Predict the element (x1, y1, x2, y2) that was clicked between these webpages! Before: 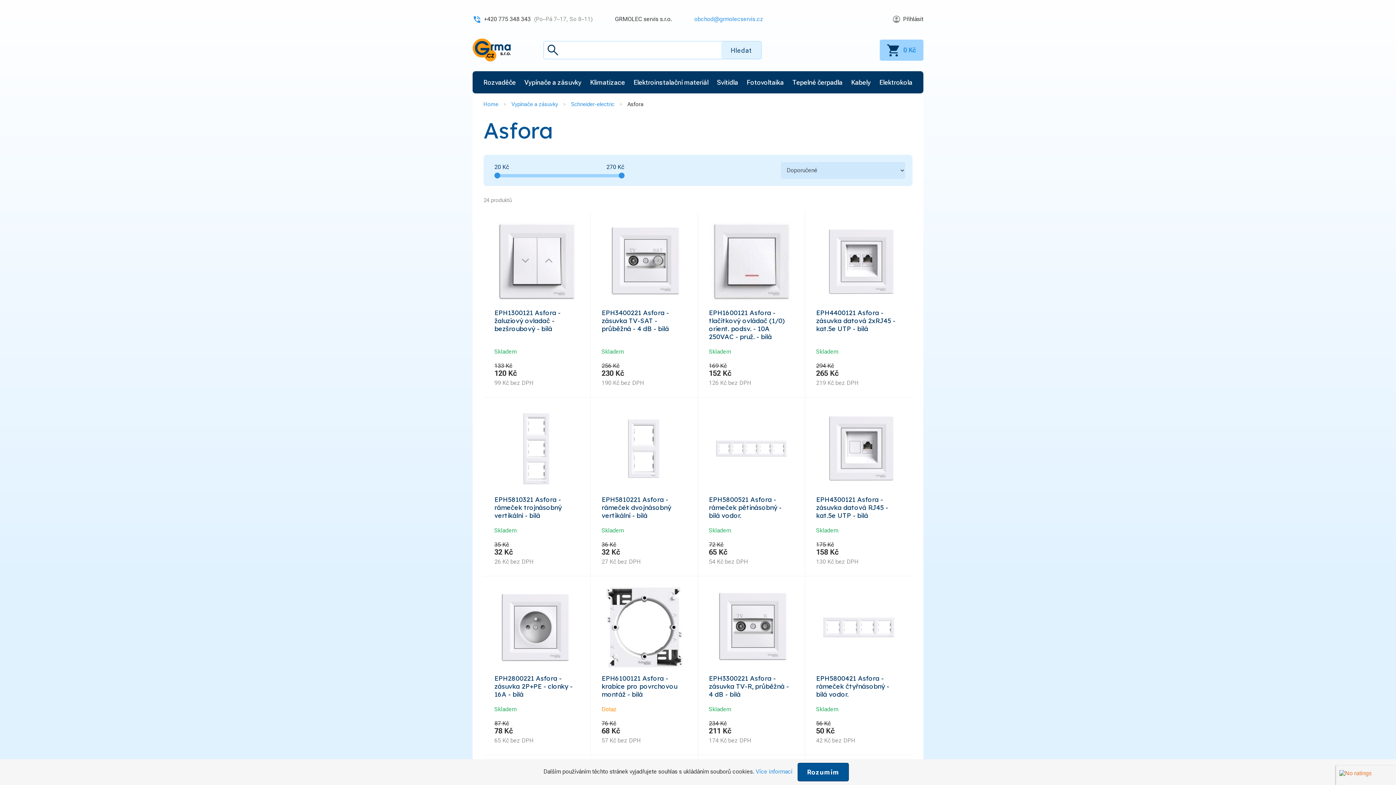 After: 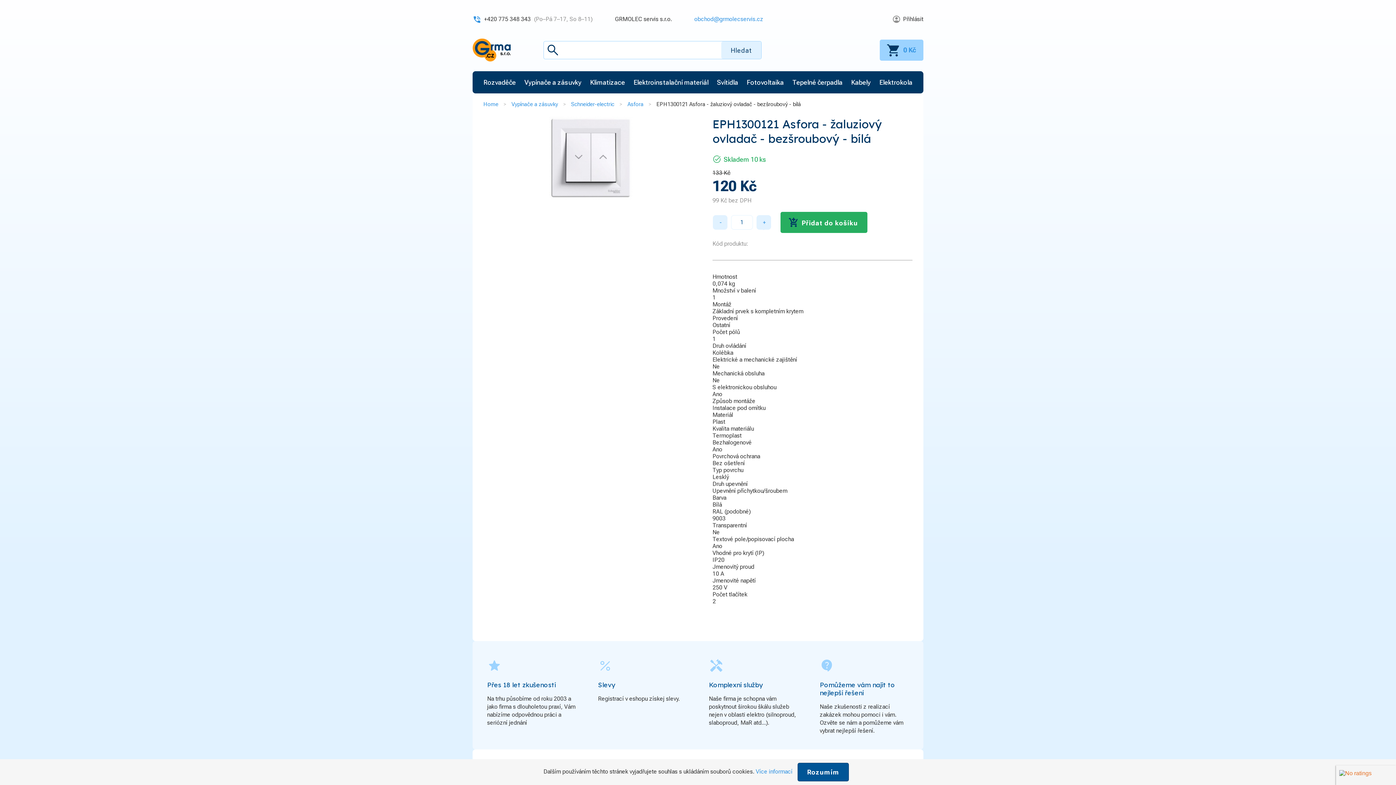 Action: bbox: (483, 210, 590, 397) label: EPH1300121 Asfora - žaluziový ovladač - bezšroubový - bílá
Skladem
133 Kč
120 Kč
99 Kč bez DPH